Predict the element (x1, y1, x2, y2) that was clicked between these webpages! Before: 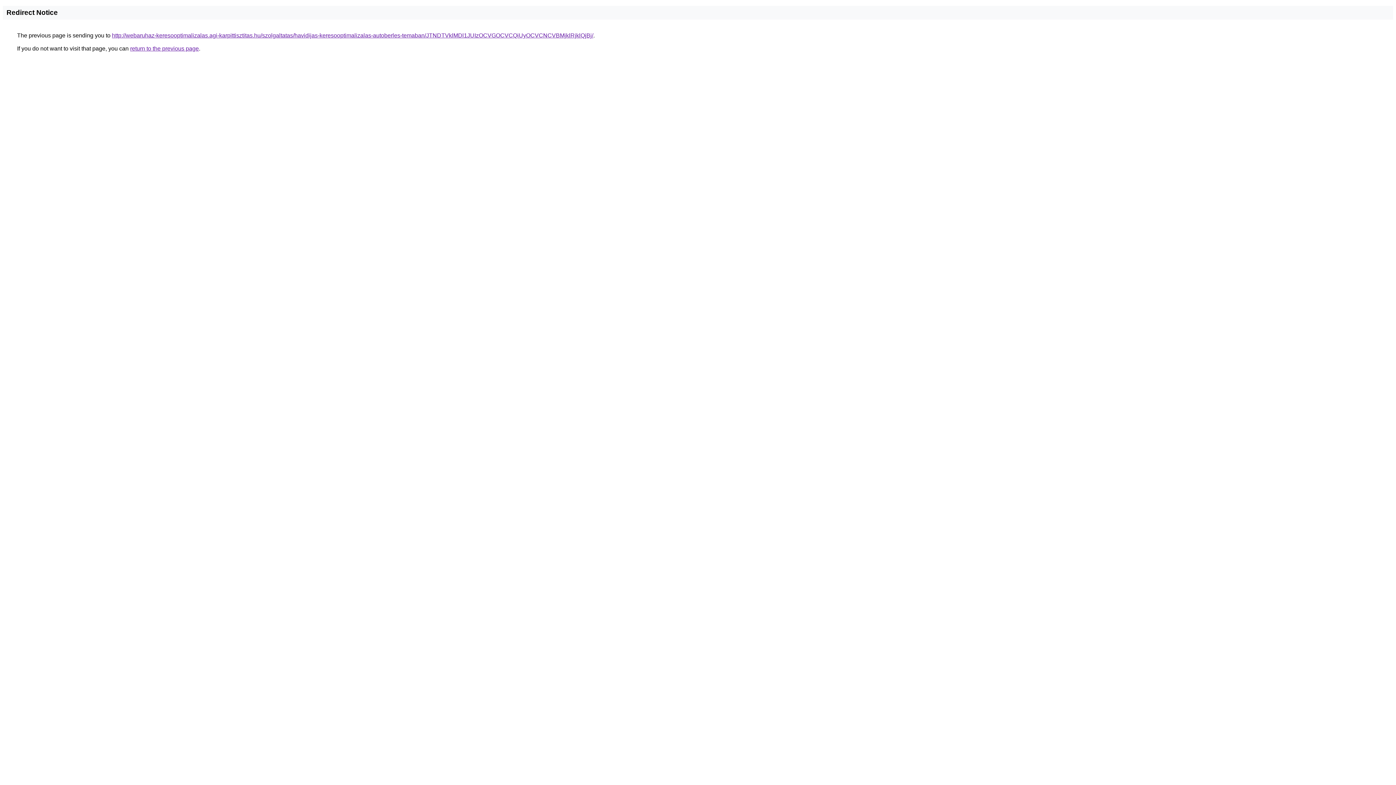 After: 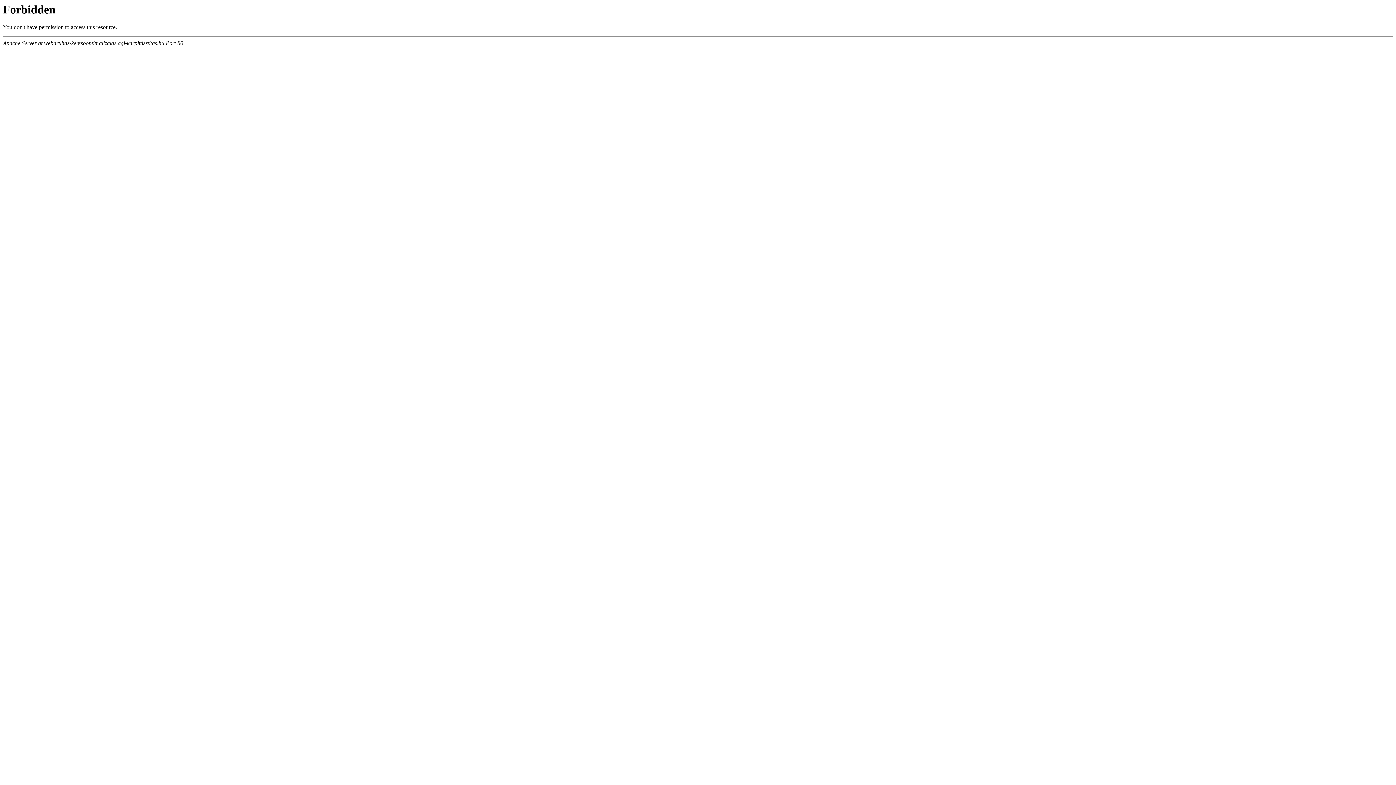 Action: label: http://webaruhaz-keresooptimalizalas.agi-karpittisztitas.hu/szolgaltatas/havidijas-keresooptimalizalas-autoberles-temaban/JTNDTVklMDl1JUIzOCVGOCVCQiUyOCVCNCVBMjklRjklQjBj/ bbox: (112, 32, 593, 38)